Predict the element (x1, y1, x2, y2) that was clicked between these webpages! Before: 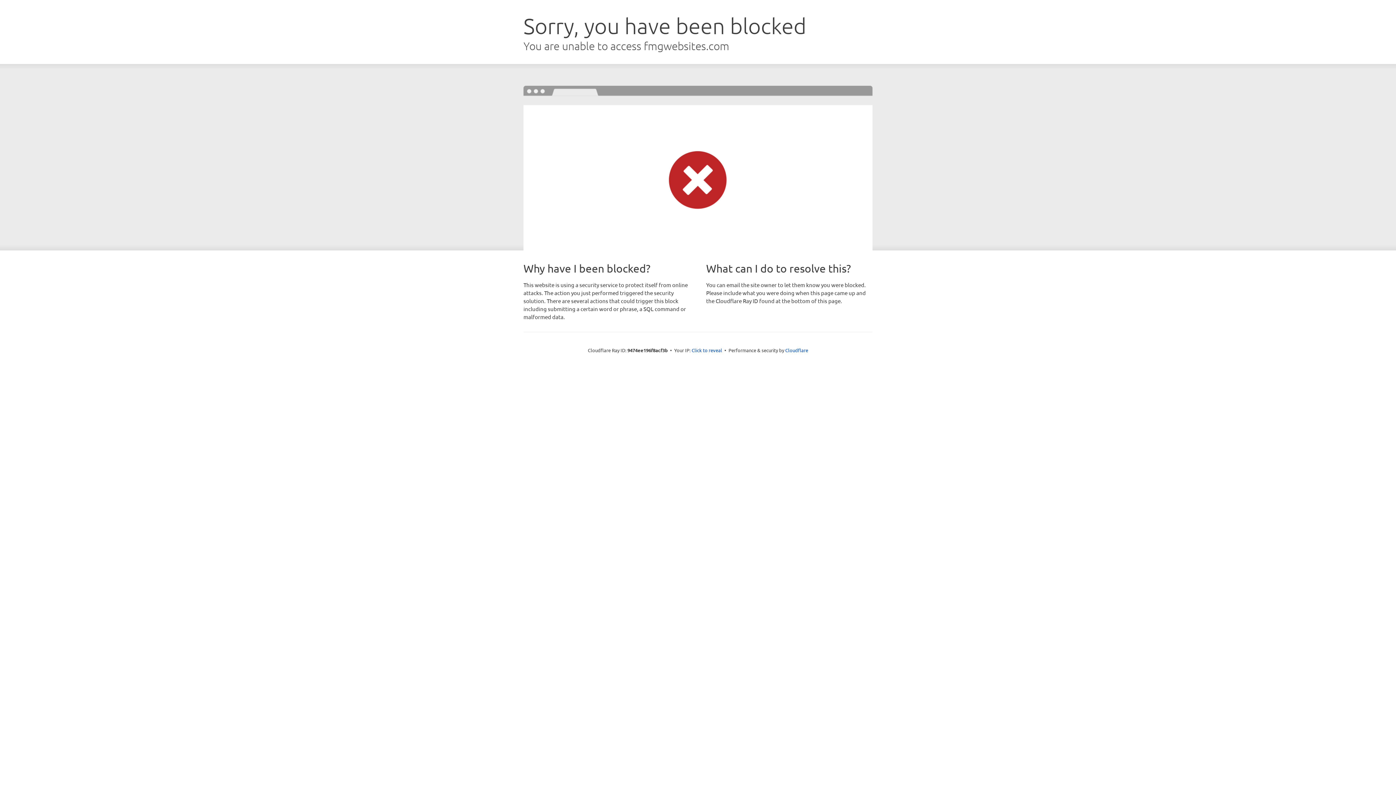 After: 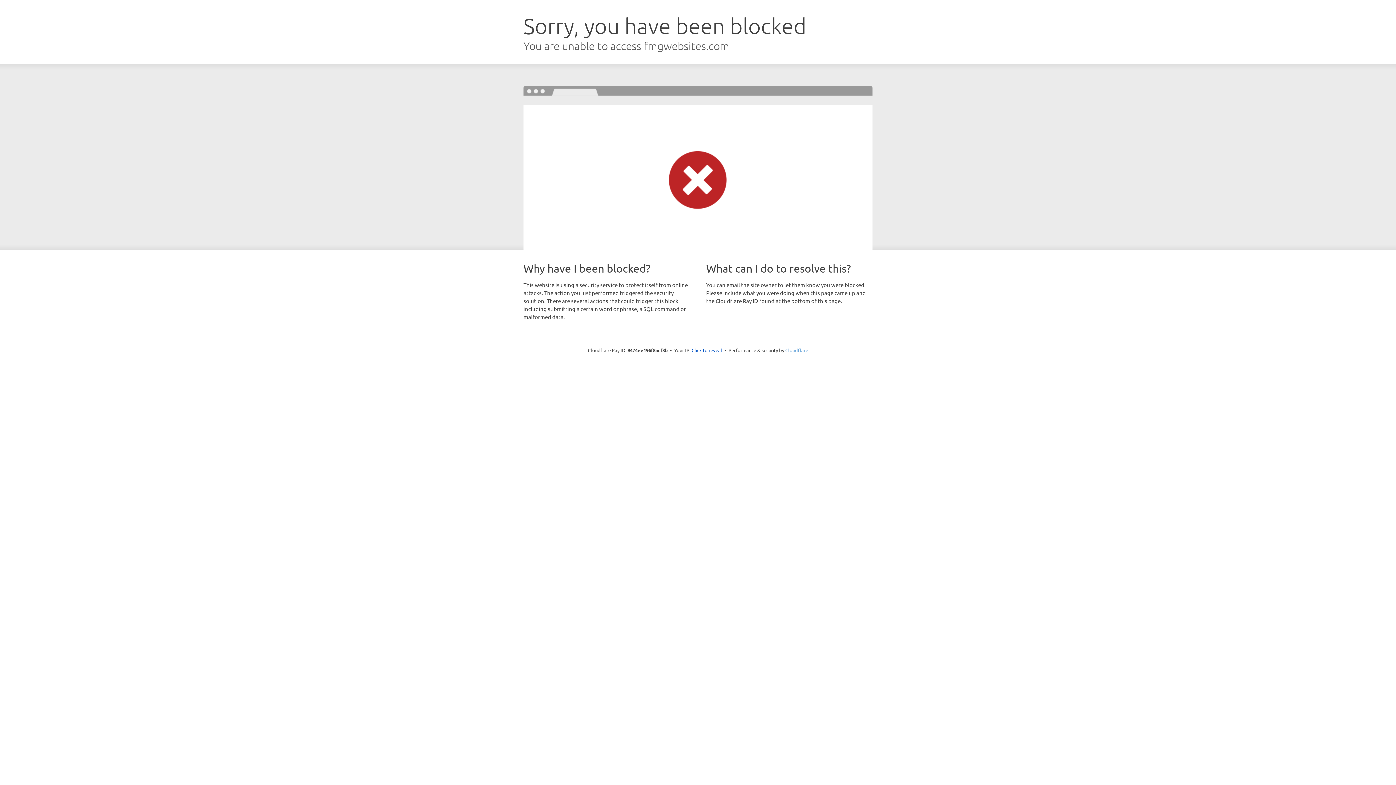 Action: bbox: (785, 347, 808, 353) label: Cloudflare